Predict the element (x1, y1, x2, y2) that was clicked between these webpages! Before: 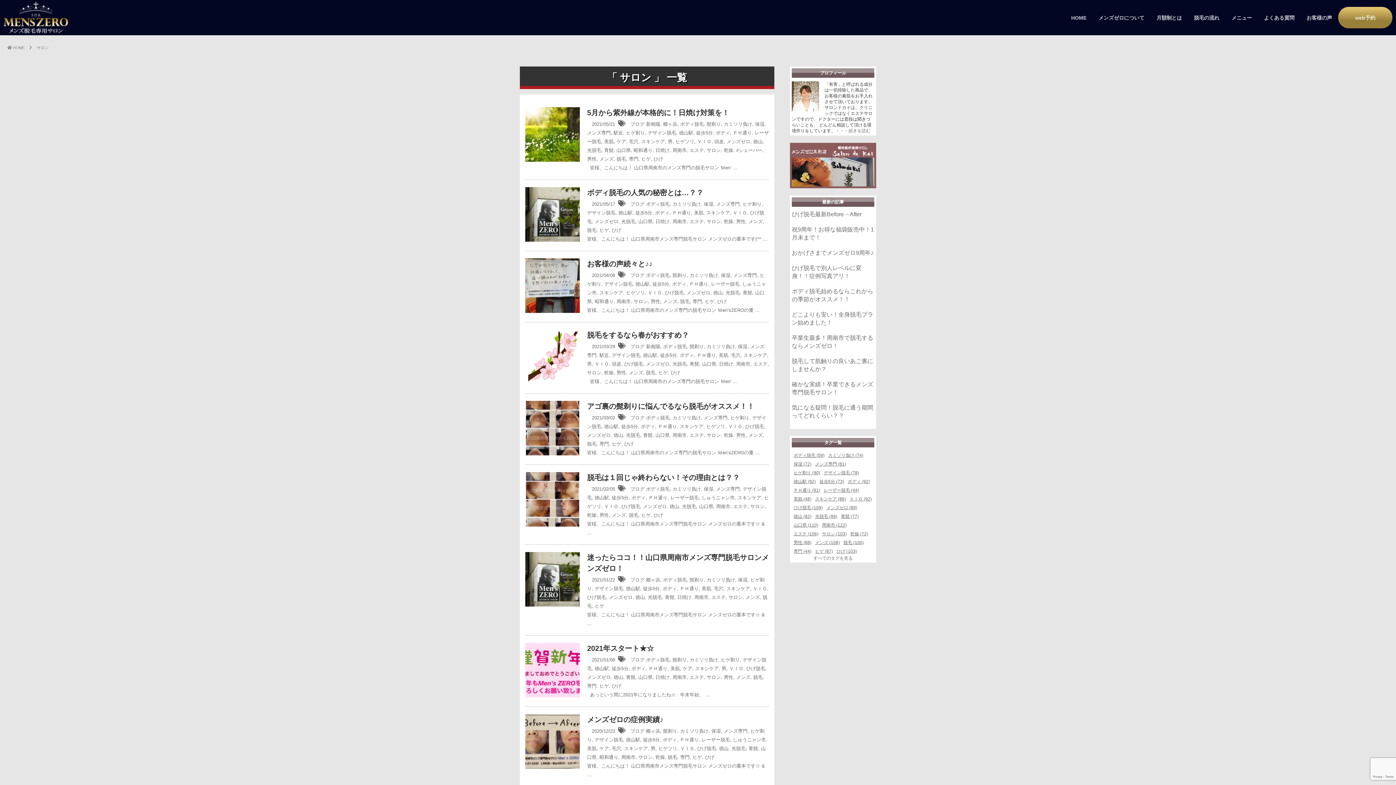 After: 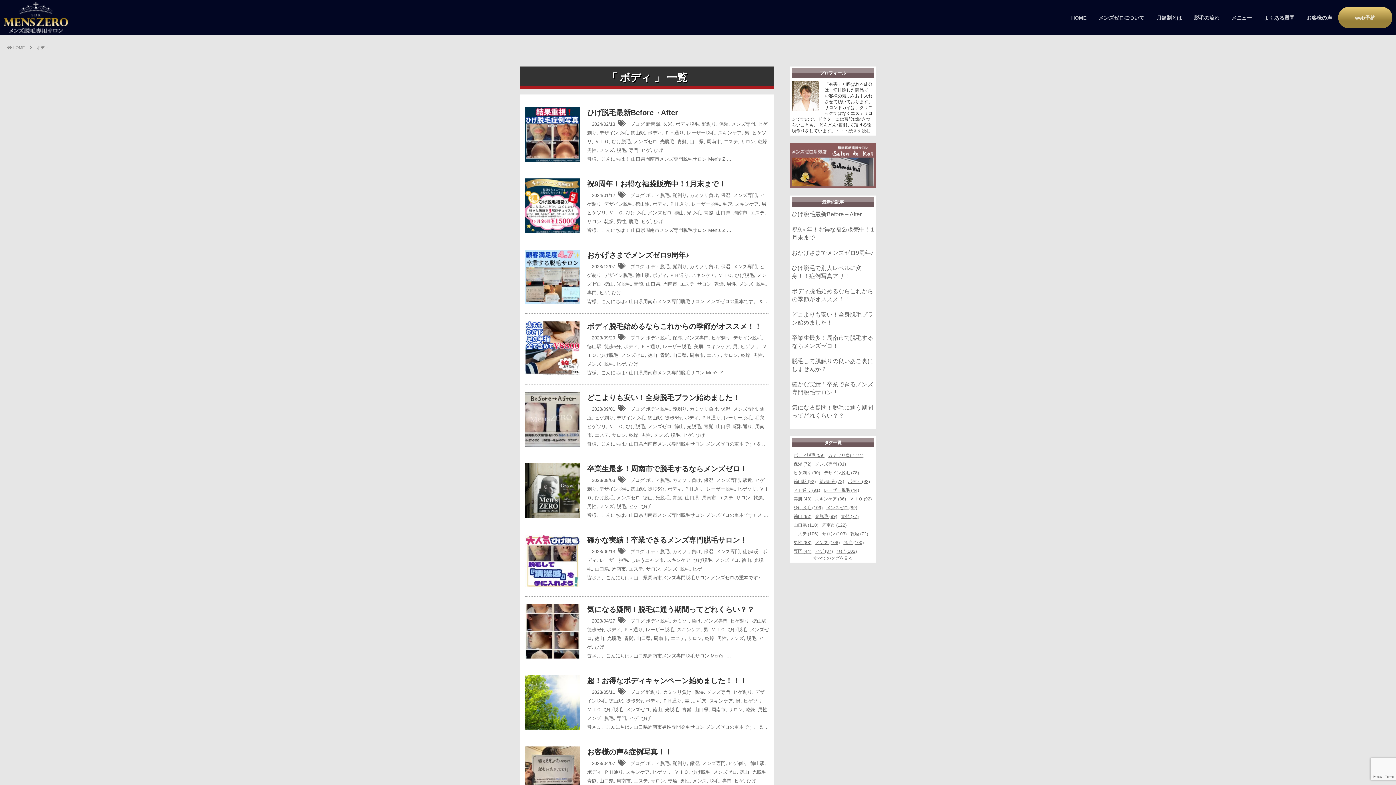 Action: bbox: (672, 281, 686, 286) label: ボディ